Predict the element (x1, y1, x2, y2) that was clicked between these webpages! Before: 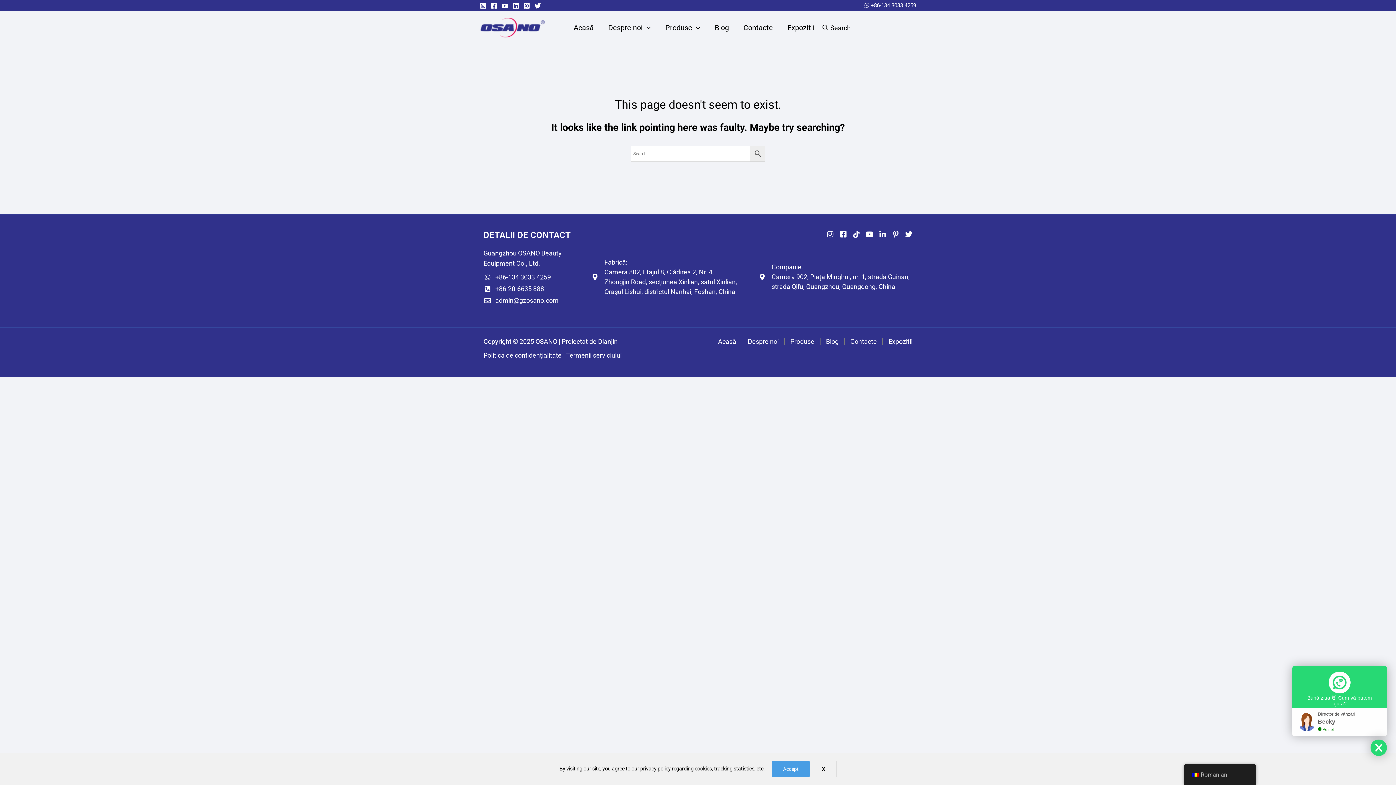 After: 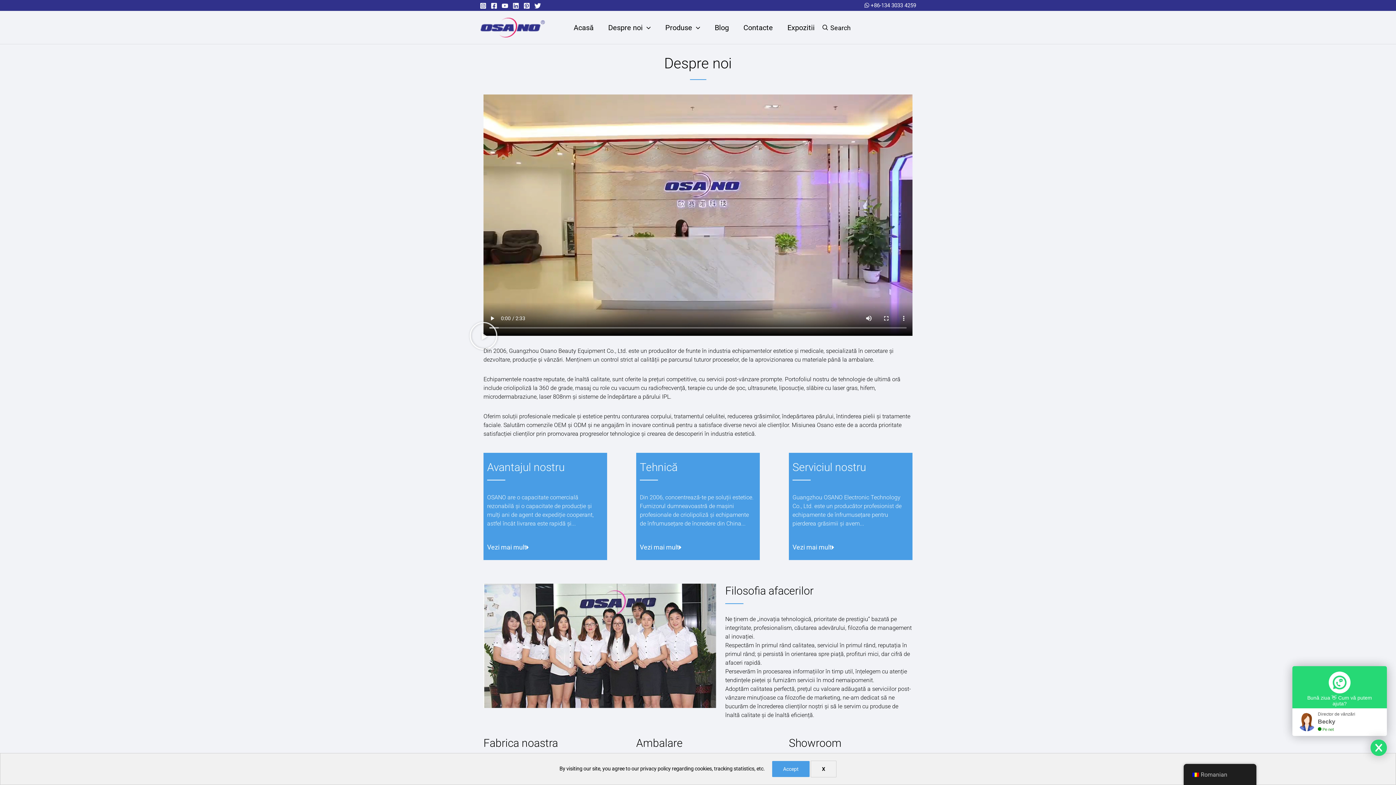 Action: label: Despre noi bbox: (748, 338, 778, 345)